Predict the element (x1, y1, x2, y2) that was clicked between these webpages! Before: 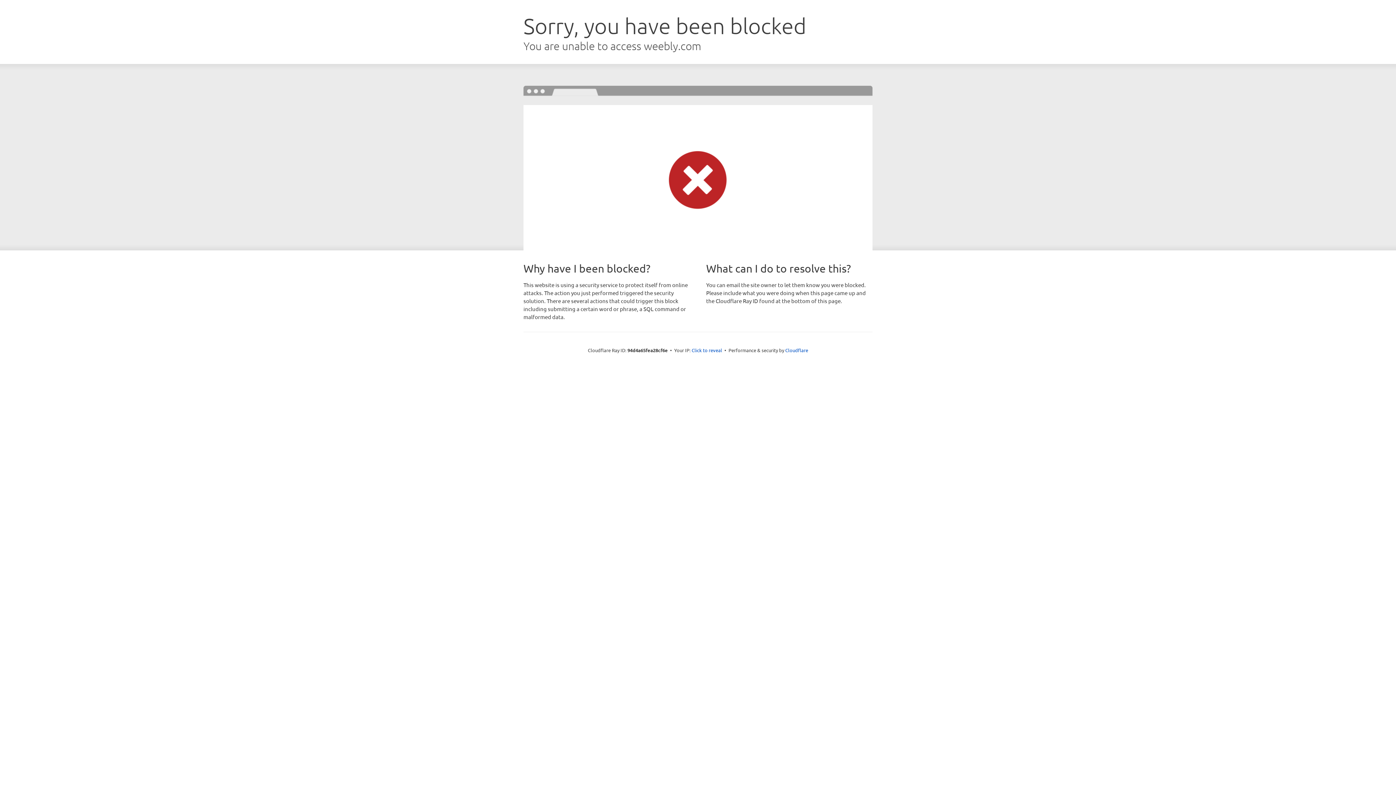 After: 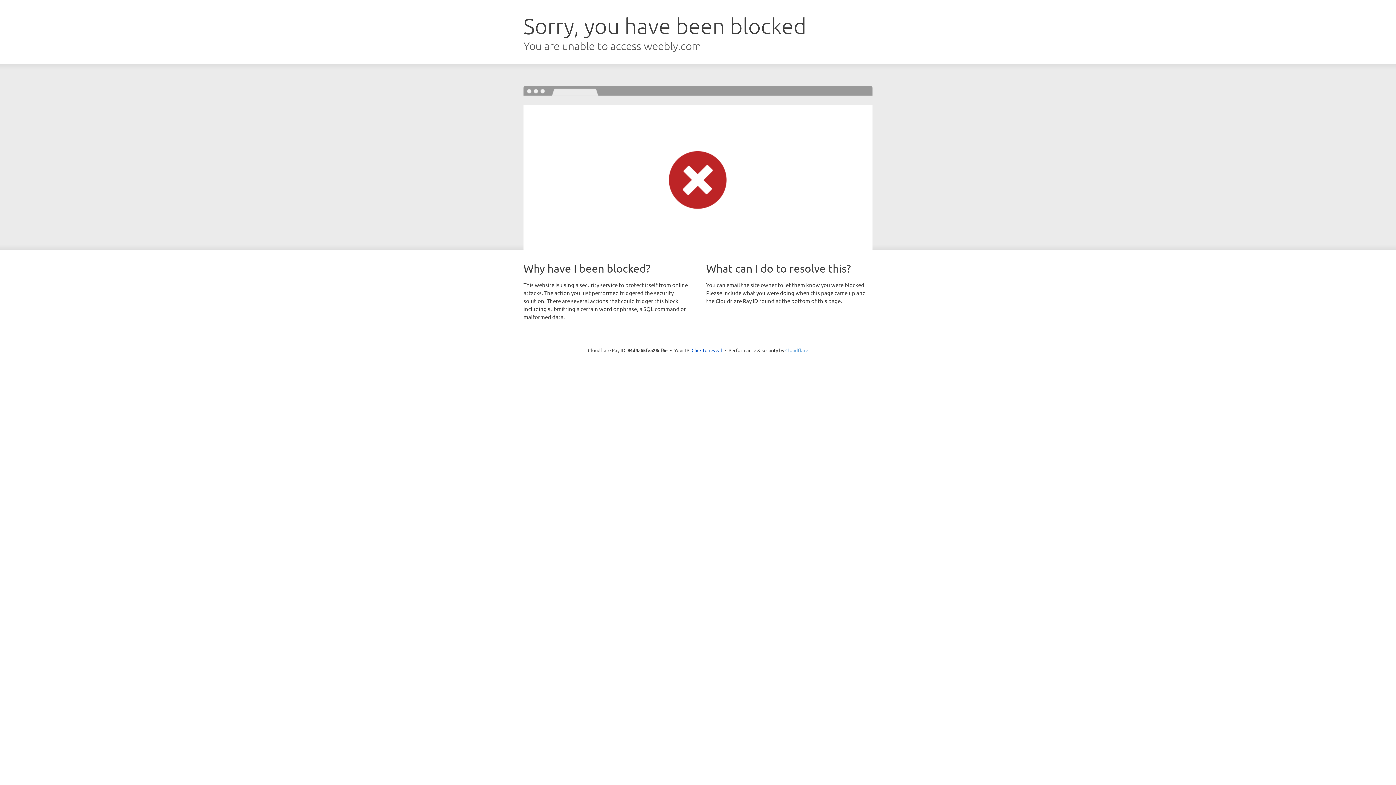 Action: label: Cloudflare bbox: (785, 347, 808, 353)